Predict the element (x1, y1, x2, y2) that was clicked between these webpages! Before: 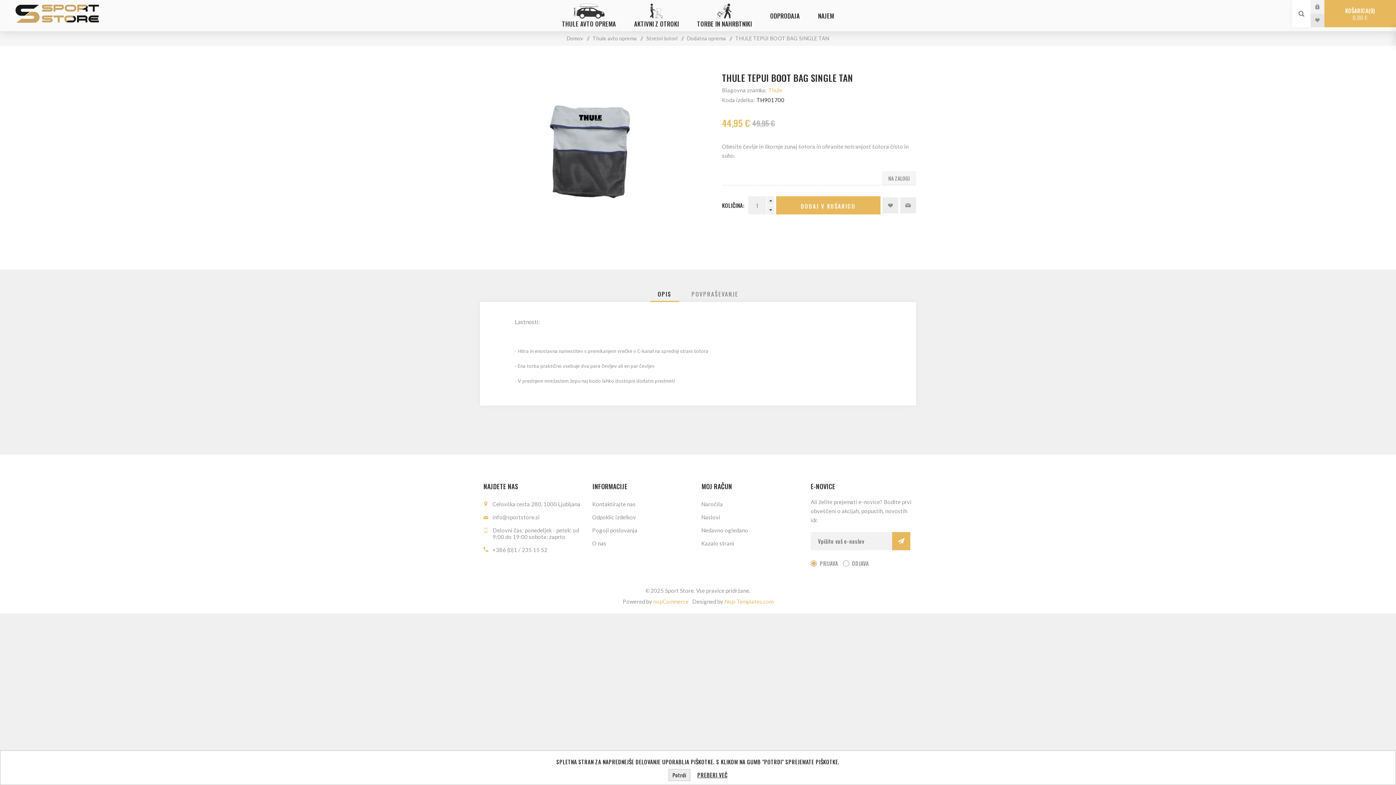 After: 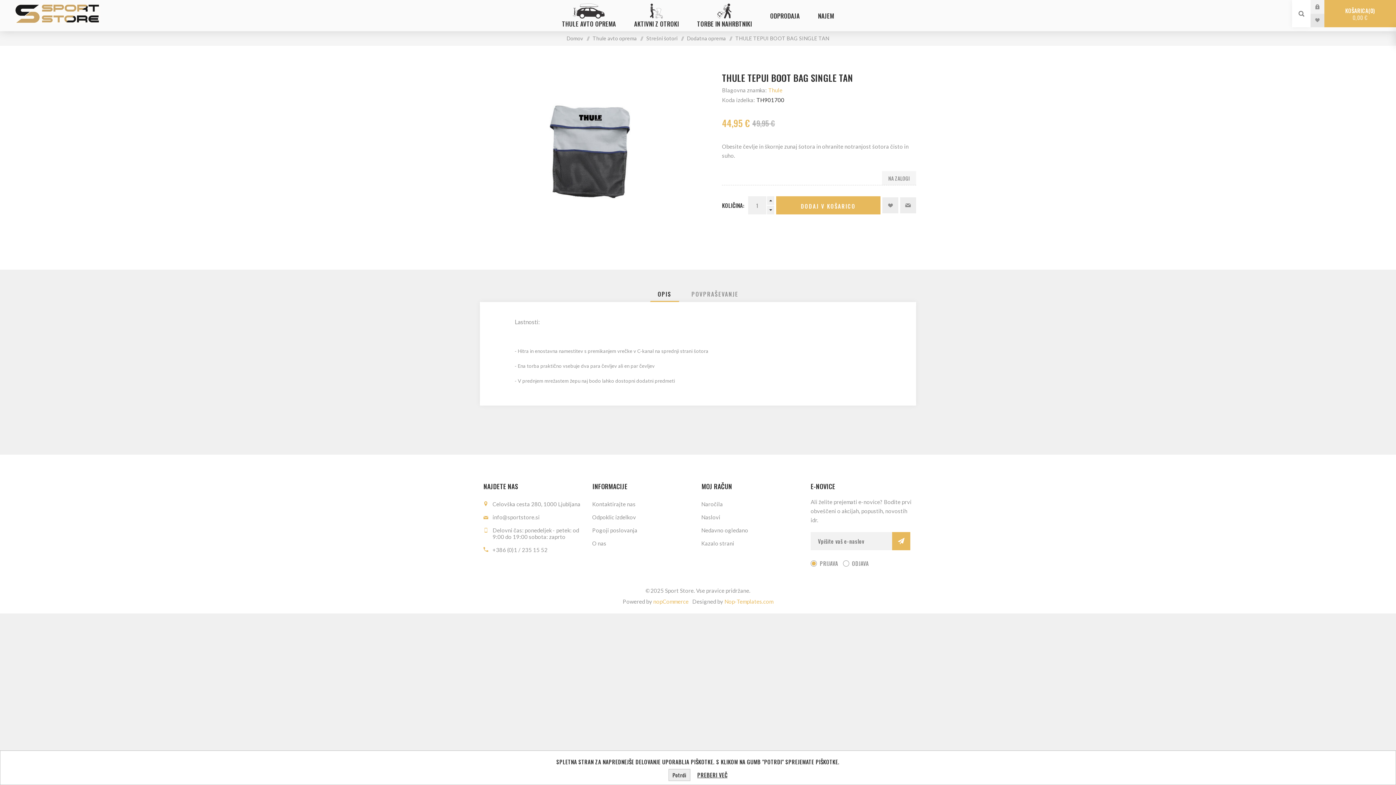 Action: bbox: (653, 597, 688, 606) label: nopCommerce